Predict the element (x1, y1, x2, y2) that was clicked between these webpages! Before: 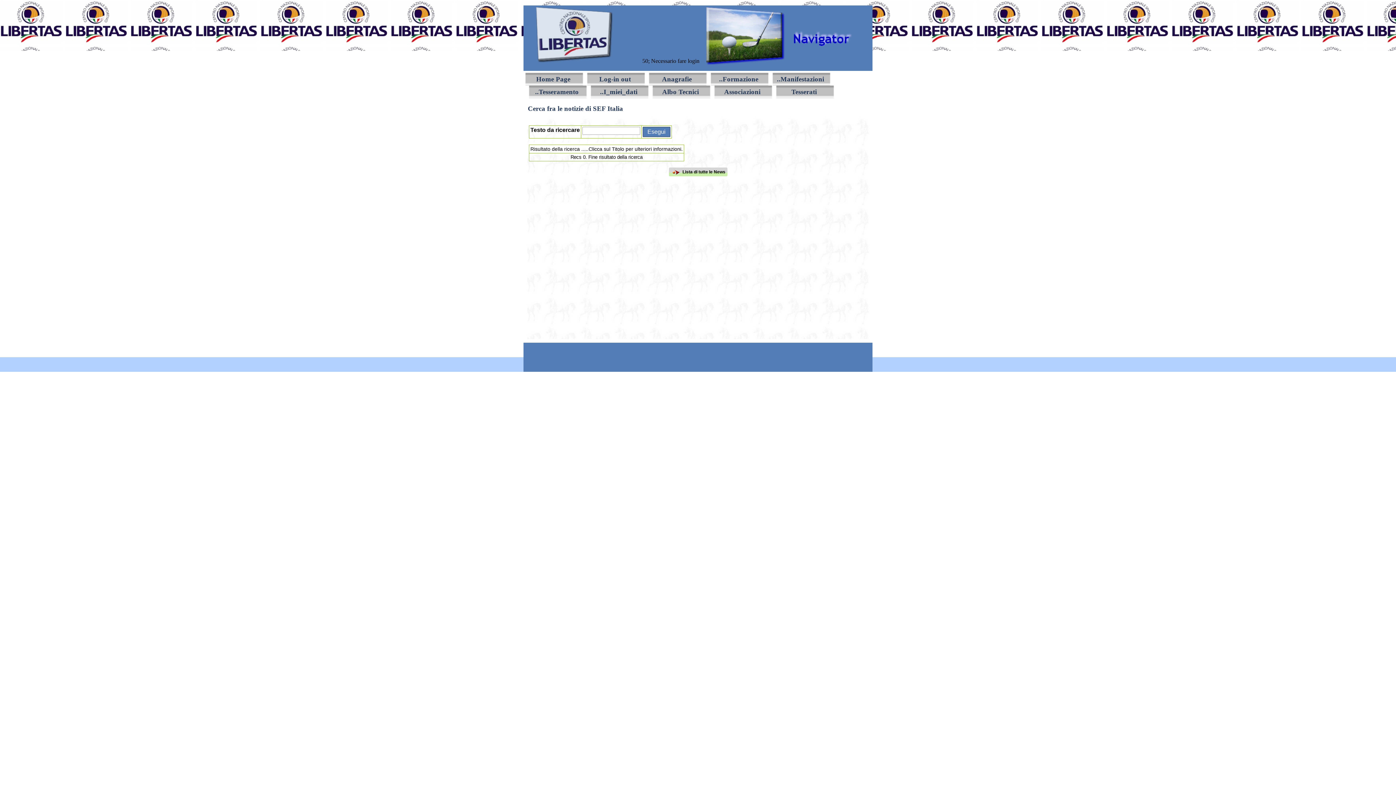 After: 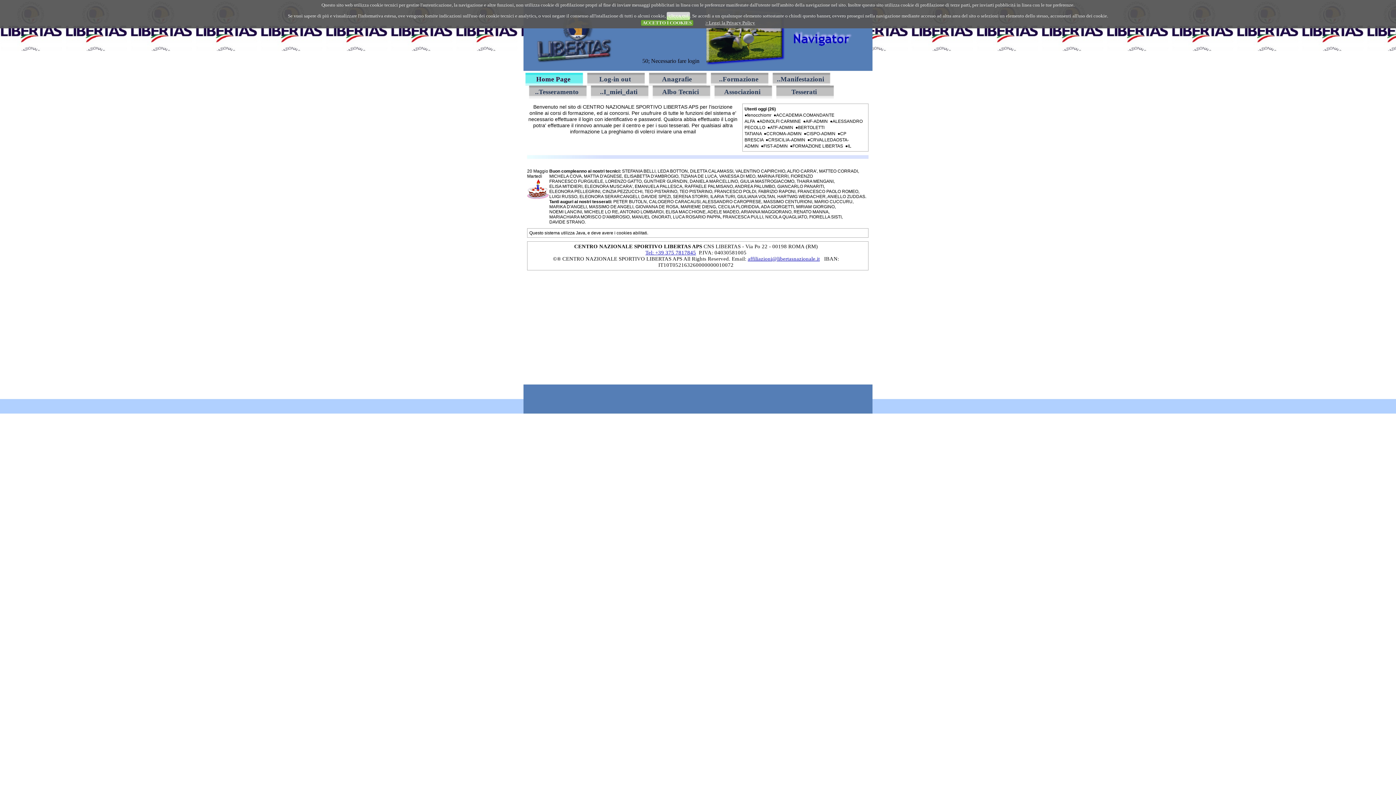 Action: label: Home Page bbox: (525, 72, 583, 85)